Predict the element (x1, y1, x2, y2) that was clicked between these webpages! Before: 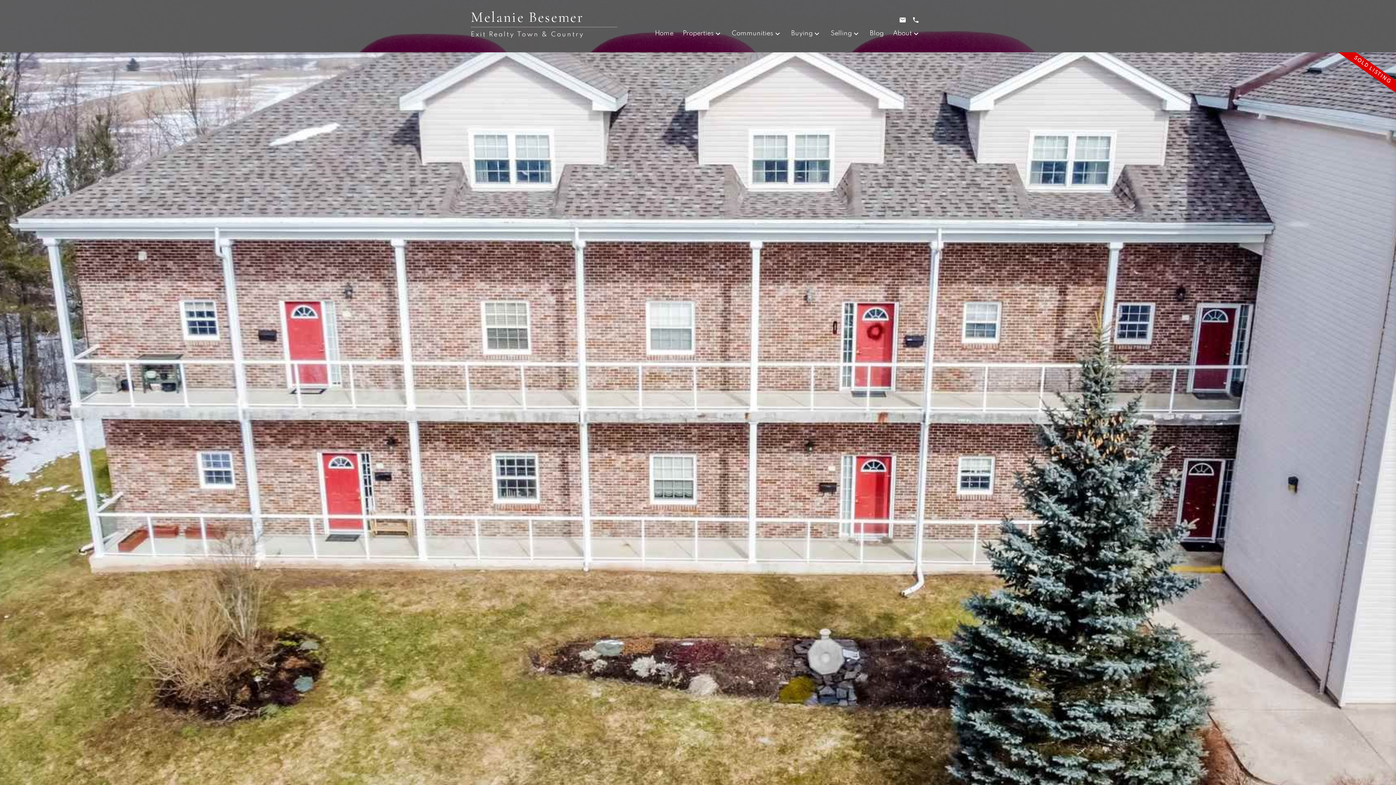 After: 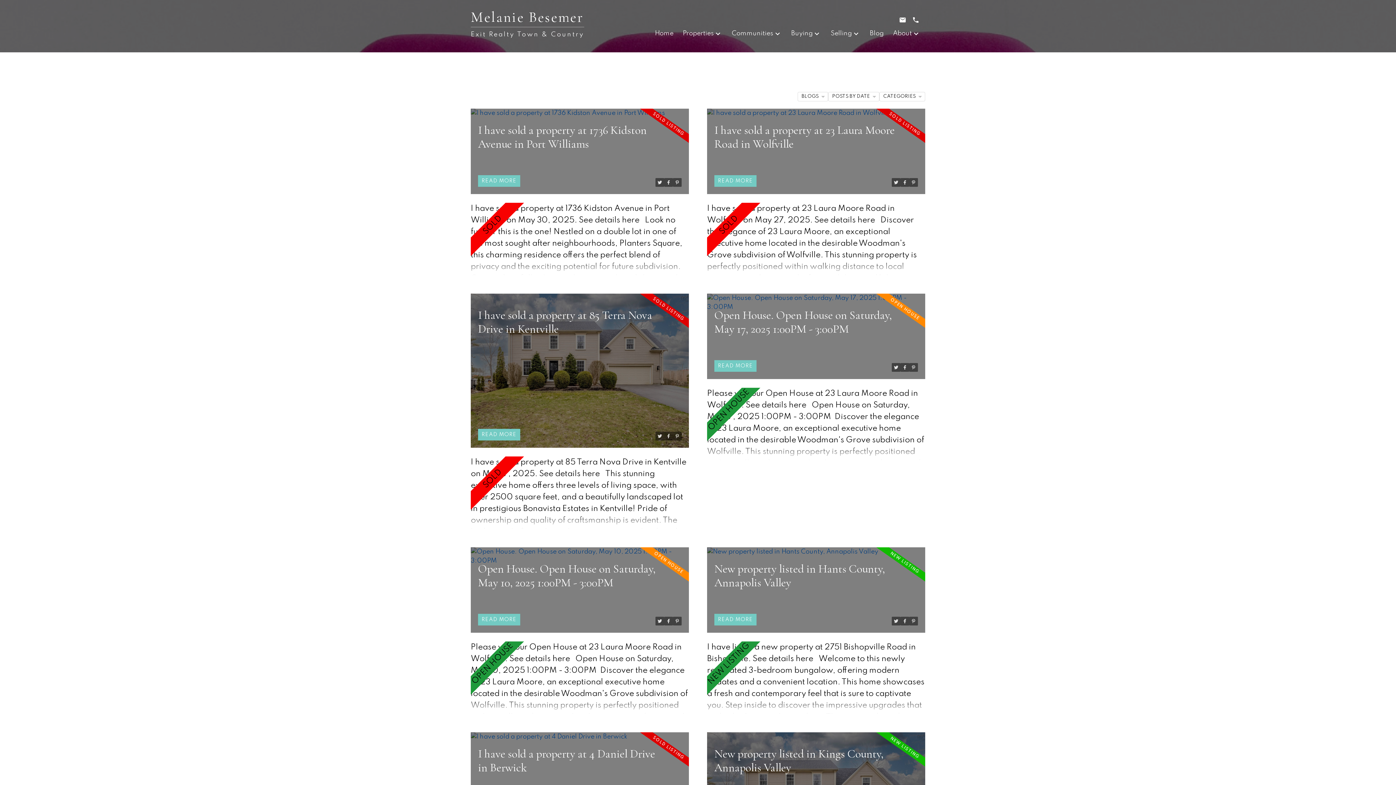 Action: label: Blog bbox: (870, 29, 883, 38)